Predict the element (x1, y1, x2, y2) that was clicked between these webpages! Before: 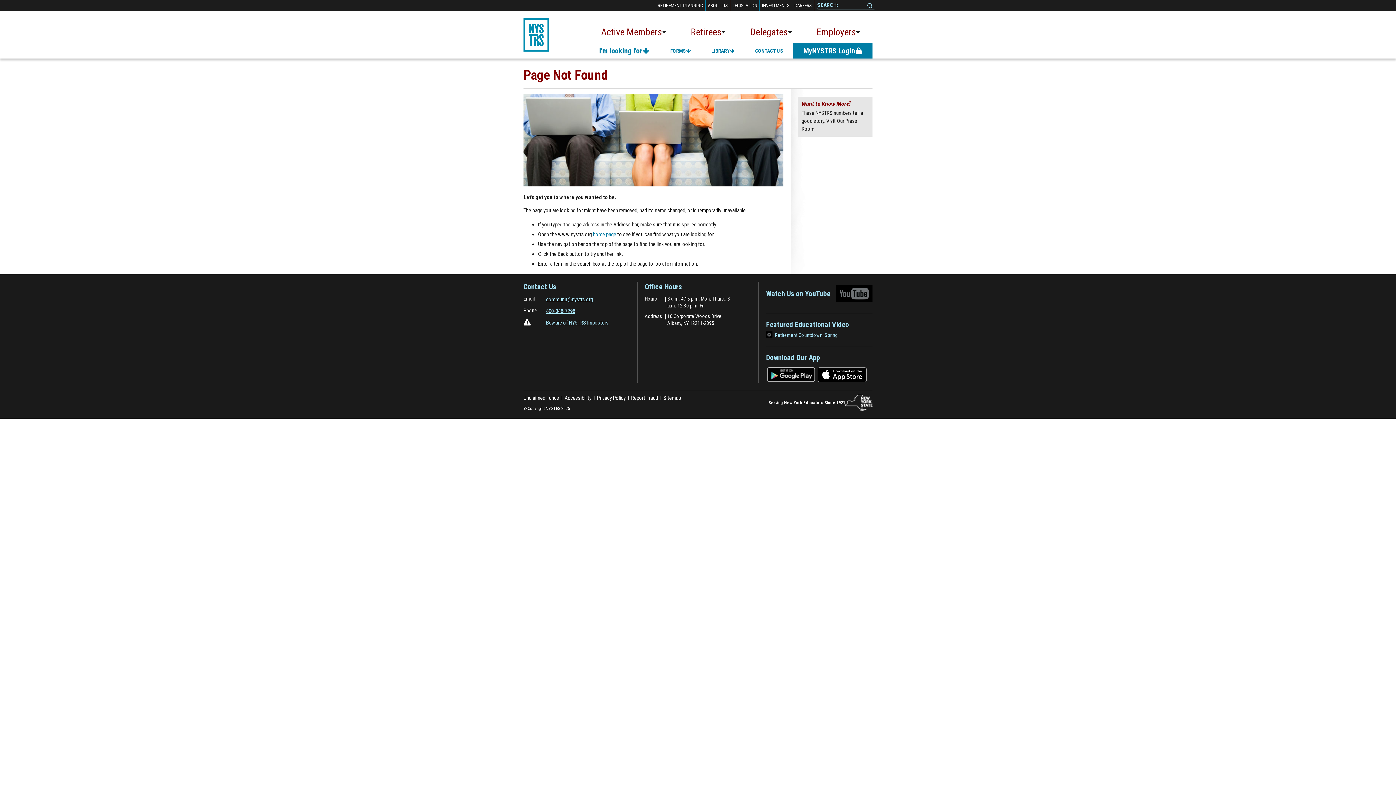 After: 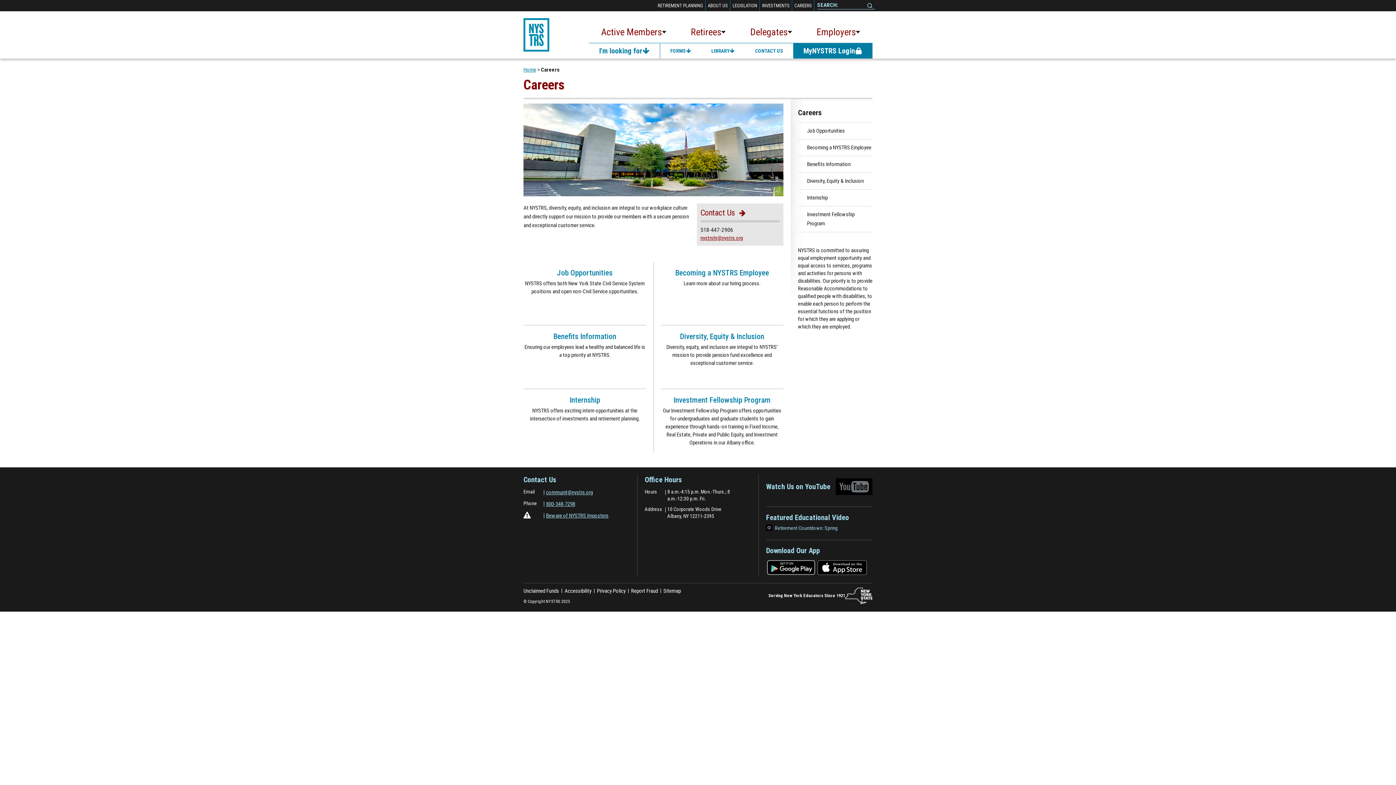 Action: bbox: (792, 0, 814, 11) label: CAREERS